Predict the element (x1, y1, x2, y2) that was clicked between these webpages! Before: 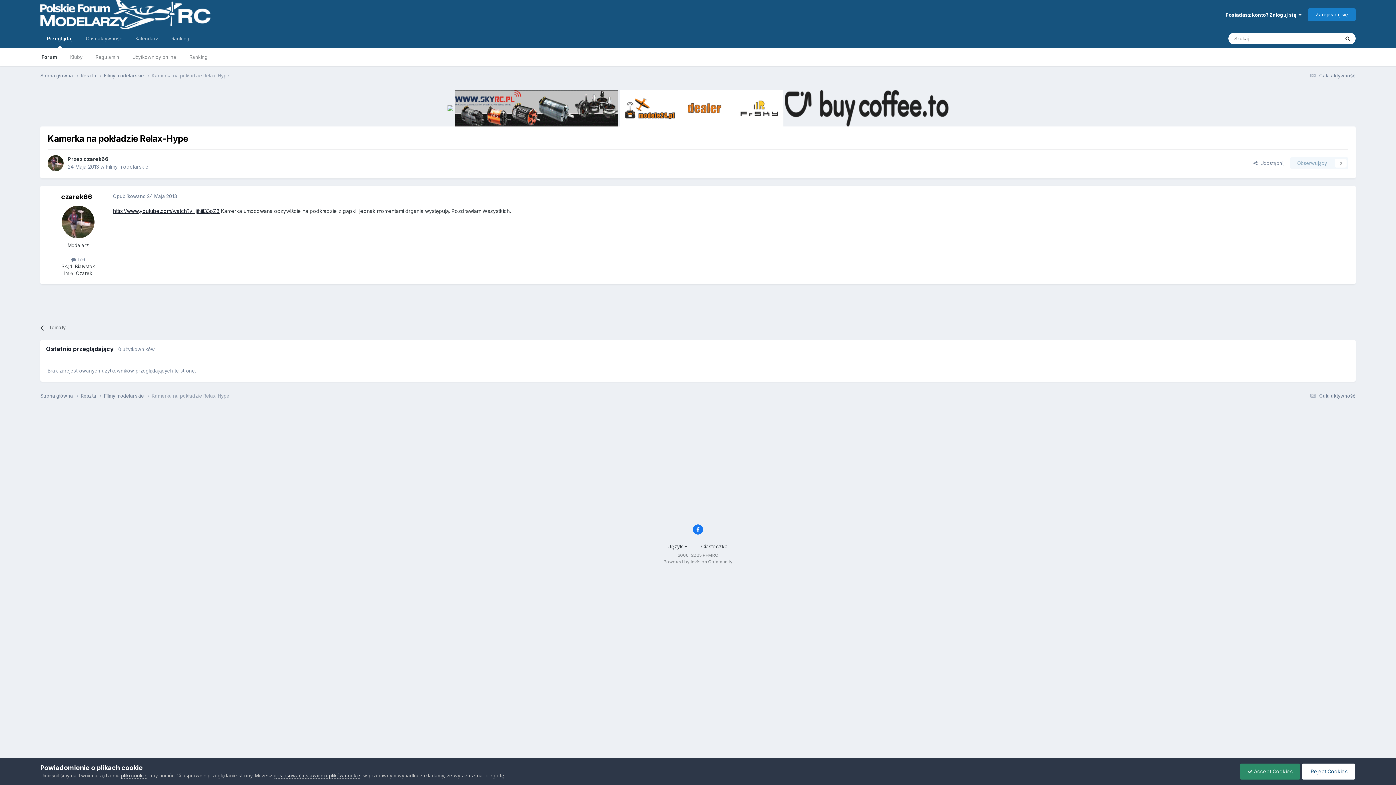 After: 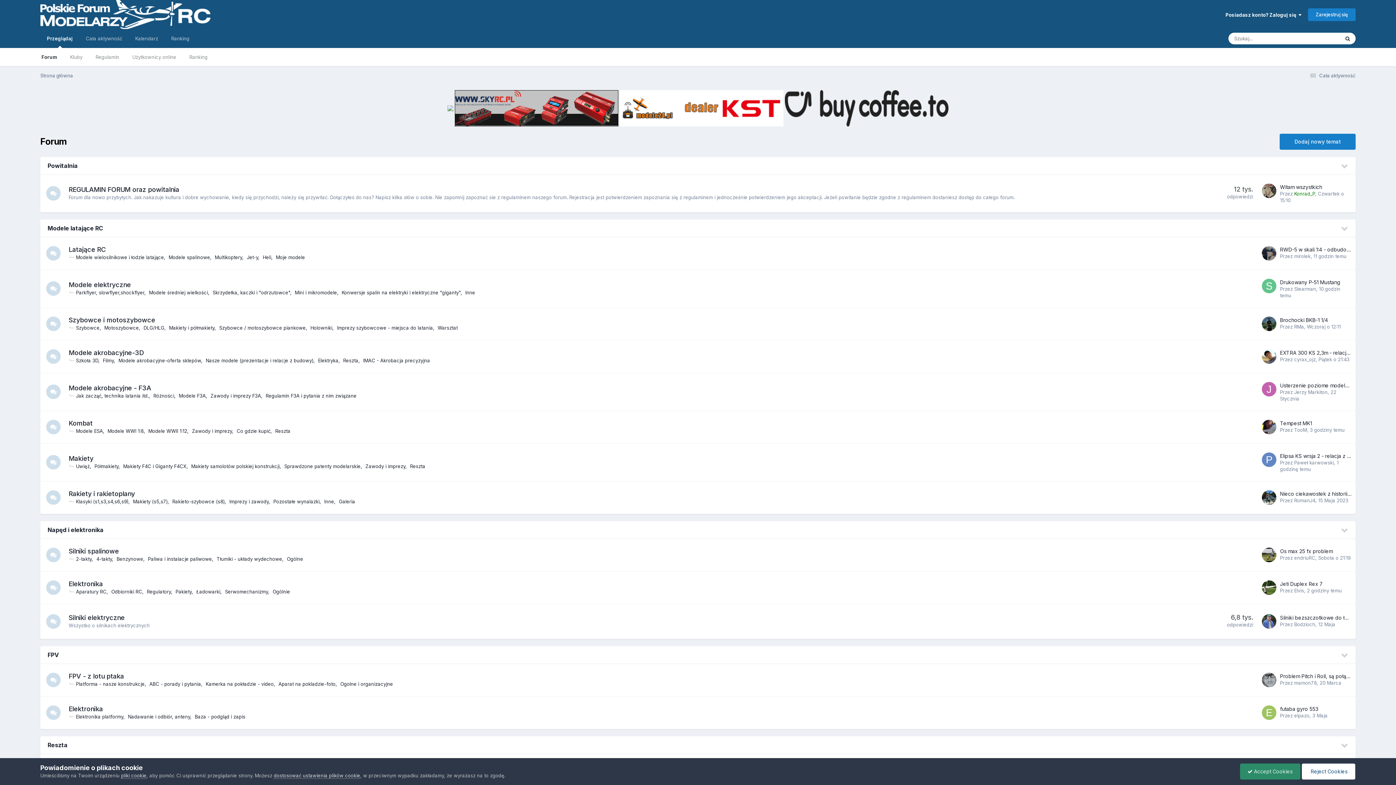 Action: bbox: (40, 72, 80, 79) label: Strona główna 